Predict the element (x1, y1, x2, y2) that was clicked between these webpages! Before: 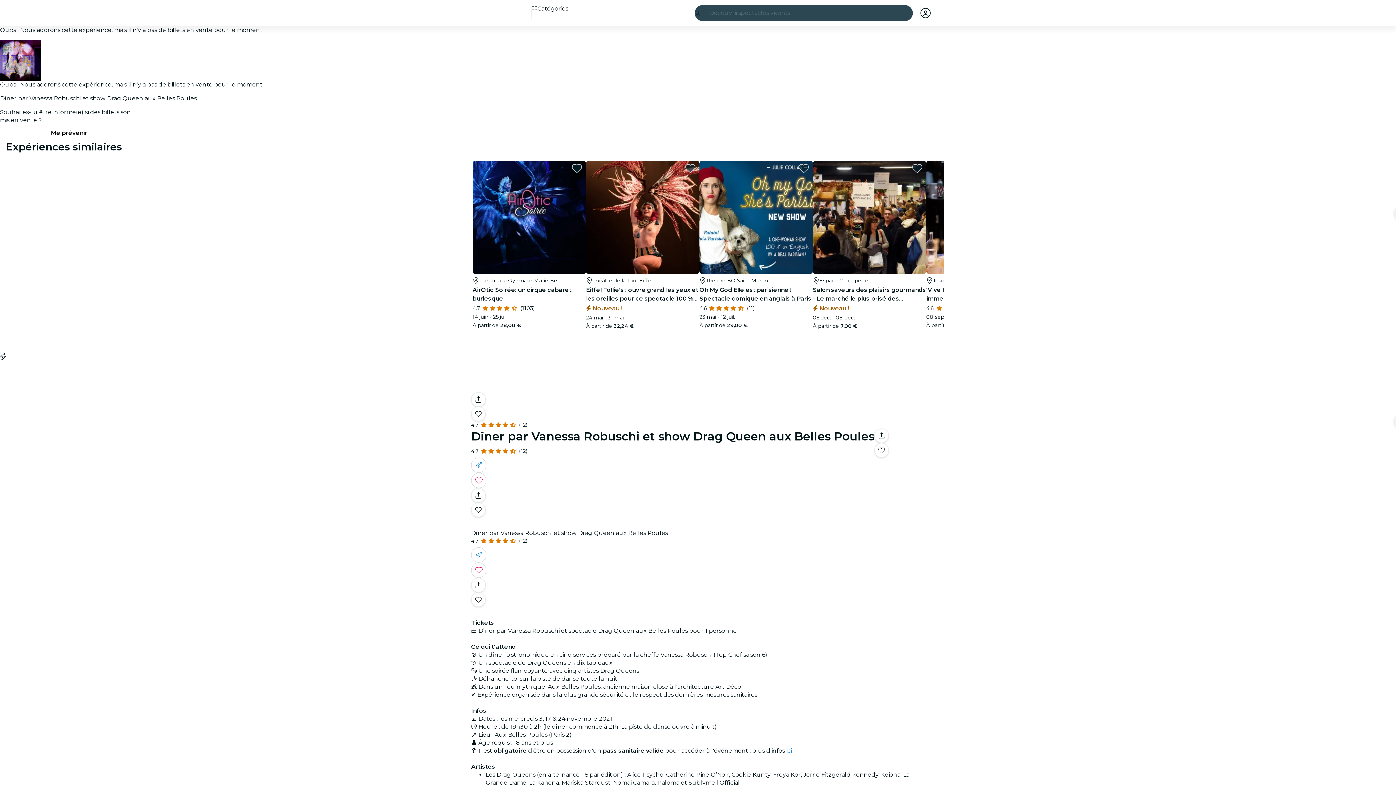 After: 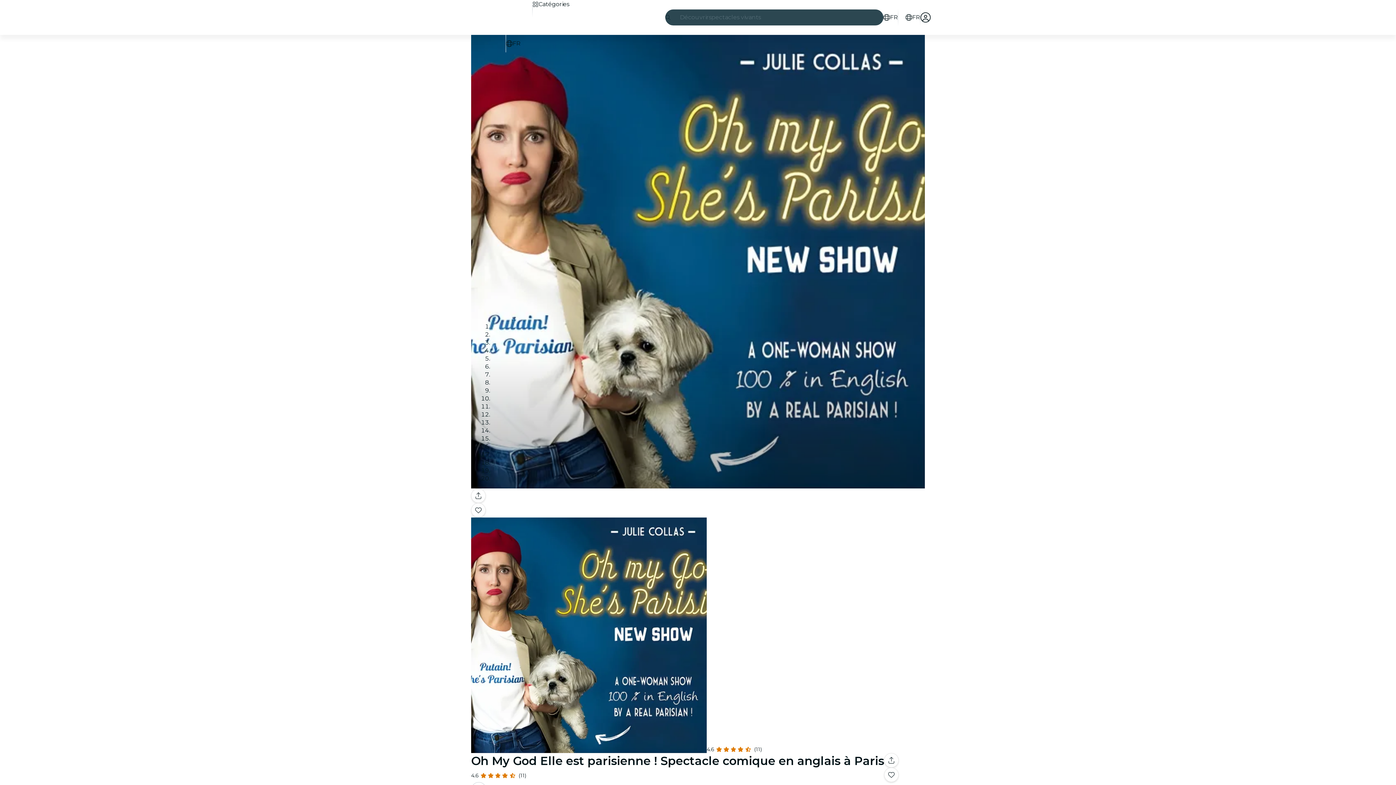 Action: bbox: (699, 160, 813, 329) label: Théâtre BO Saint-Martin
Oh My God Elle est parisienne ! Spectacle comique en anglais à Paris
4.6
(11)
23 mai - 12 juil.
À partir de 29,00 €